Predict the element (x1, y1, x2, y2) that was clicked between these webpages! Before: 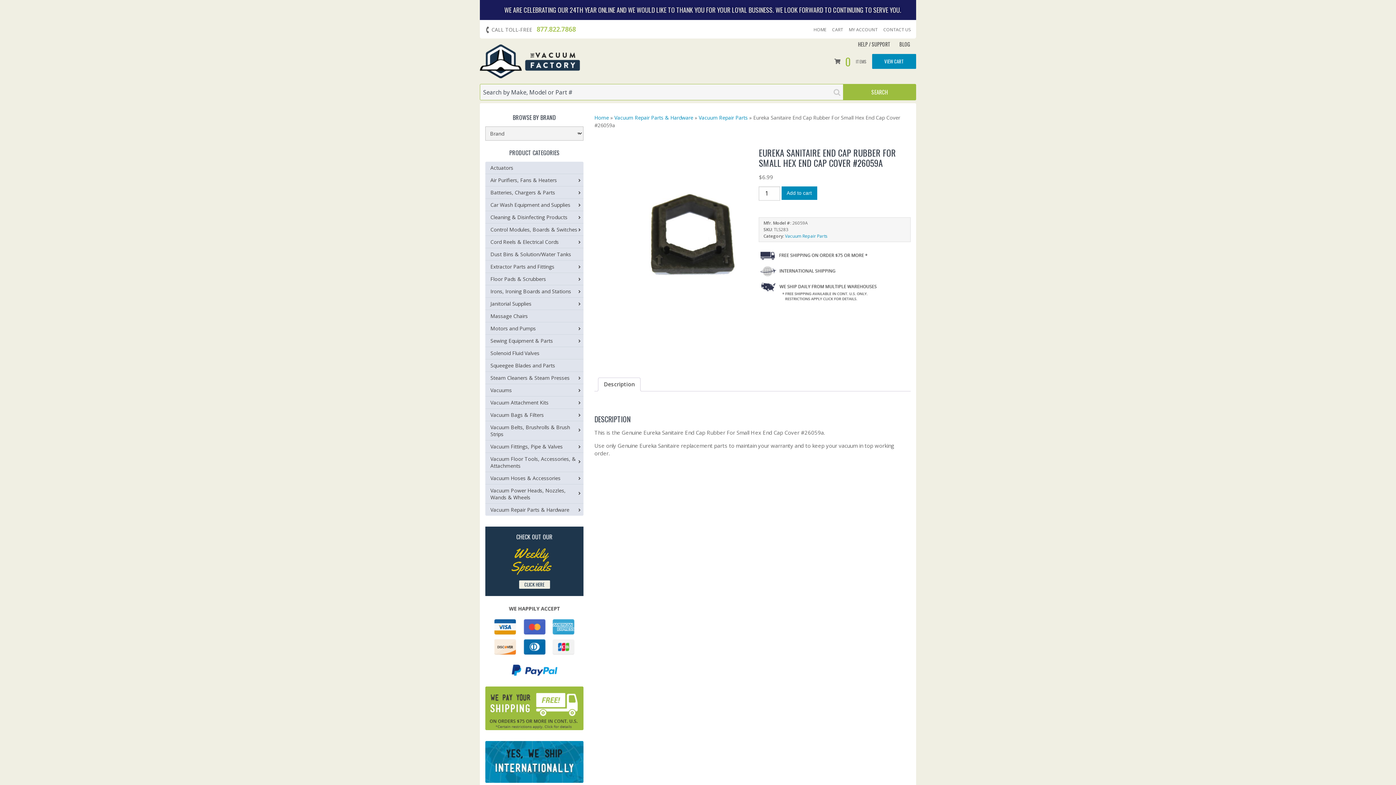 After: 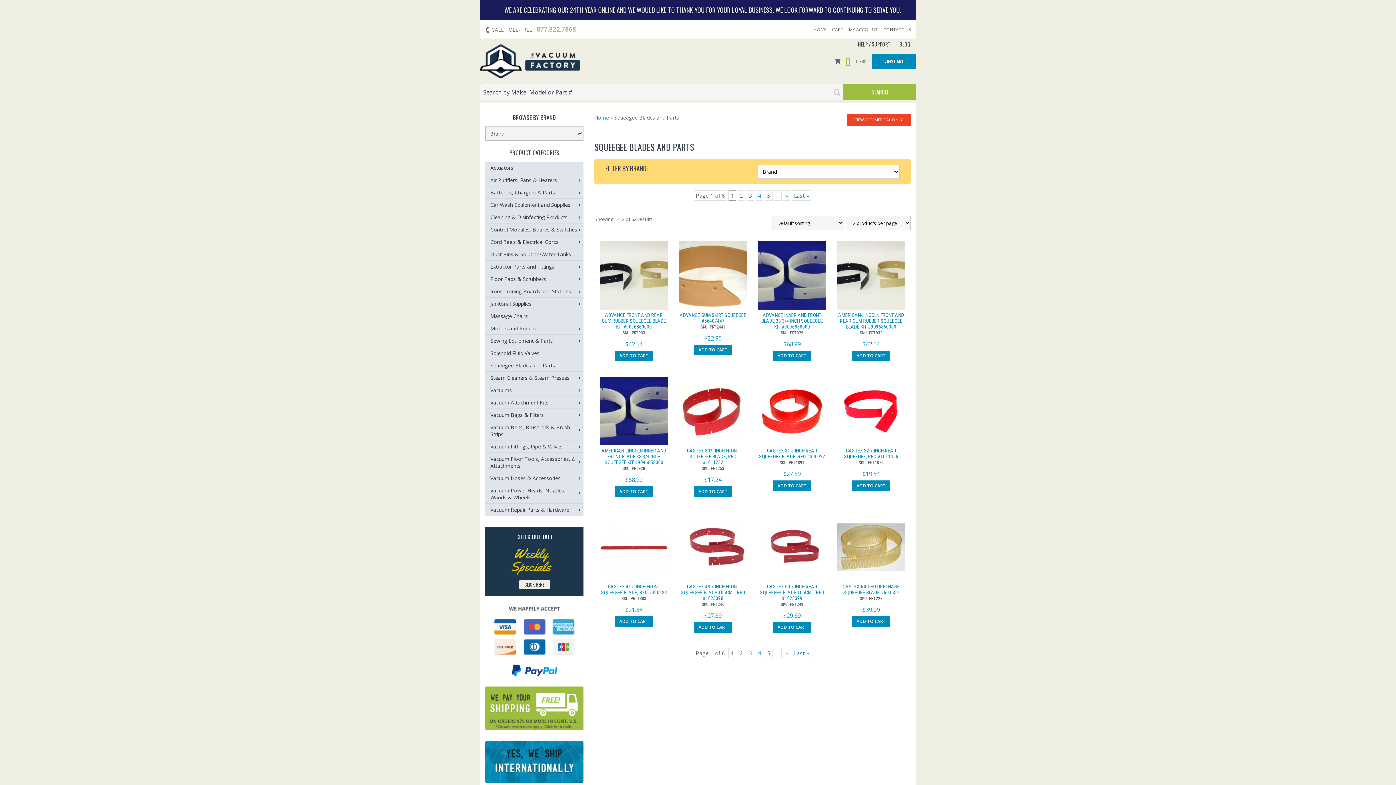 Action: label: Squeegee Blades and Parts bbox: (485, 359, 583, 372)